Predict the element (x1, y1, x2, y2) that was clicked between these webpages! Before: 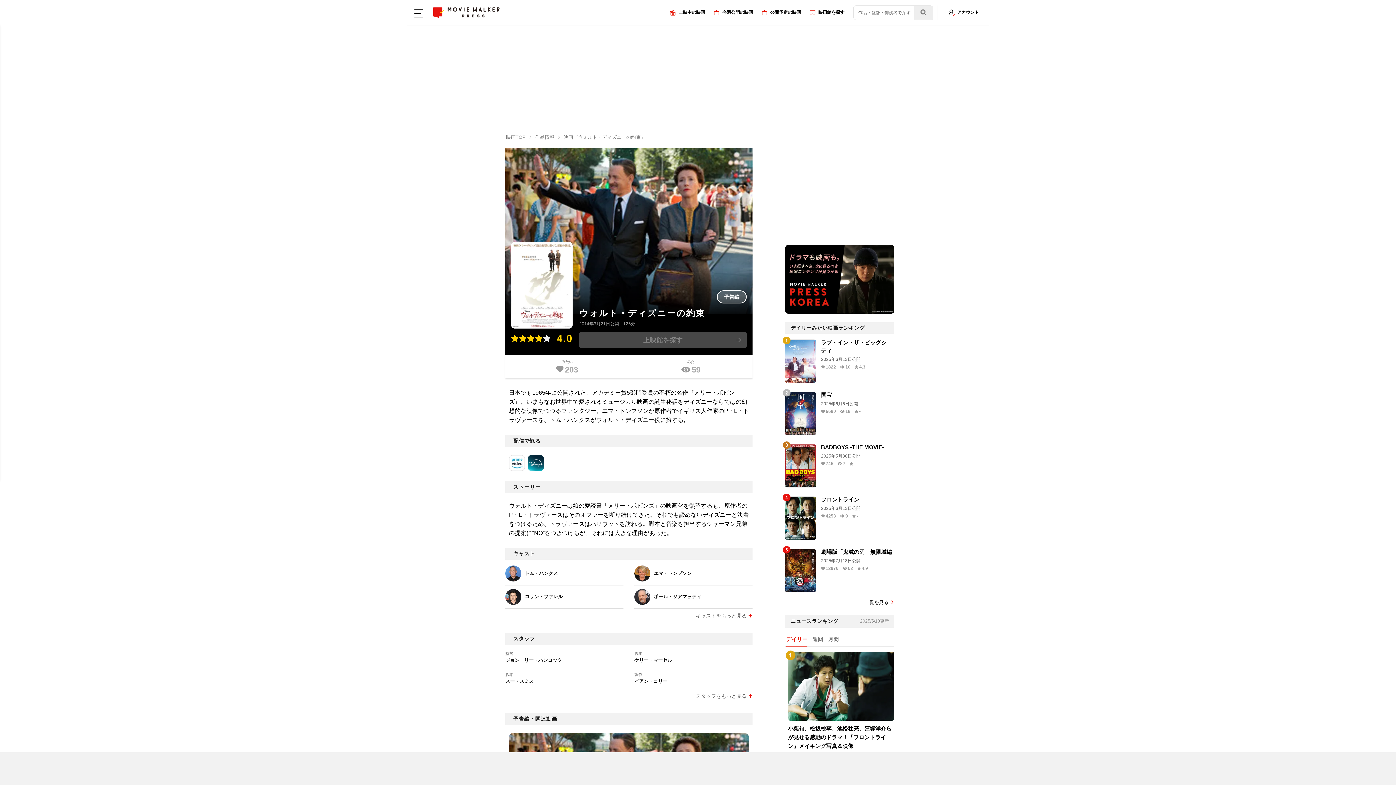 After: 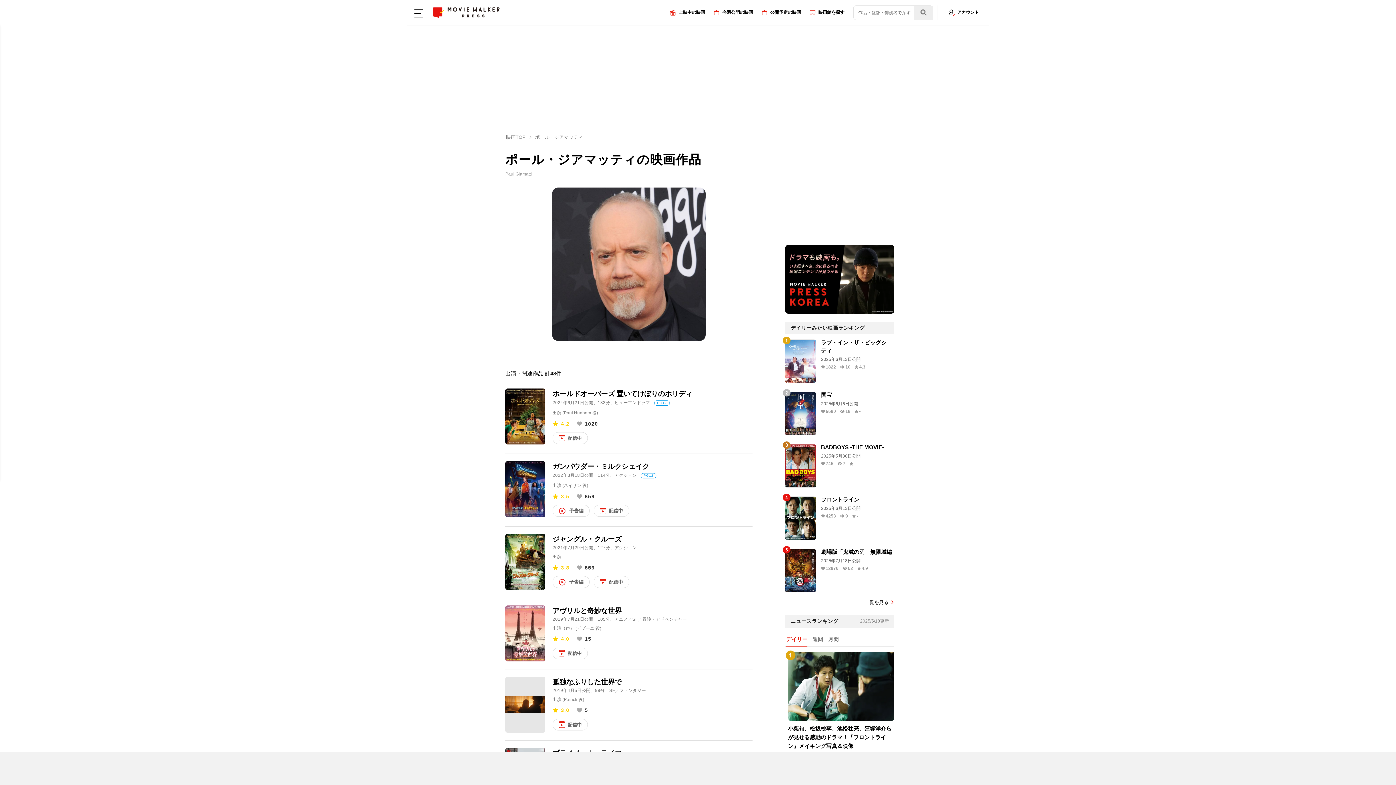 Action: label: ポール・ジアマッティ bbox: (634, 585, 752, 609)